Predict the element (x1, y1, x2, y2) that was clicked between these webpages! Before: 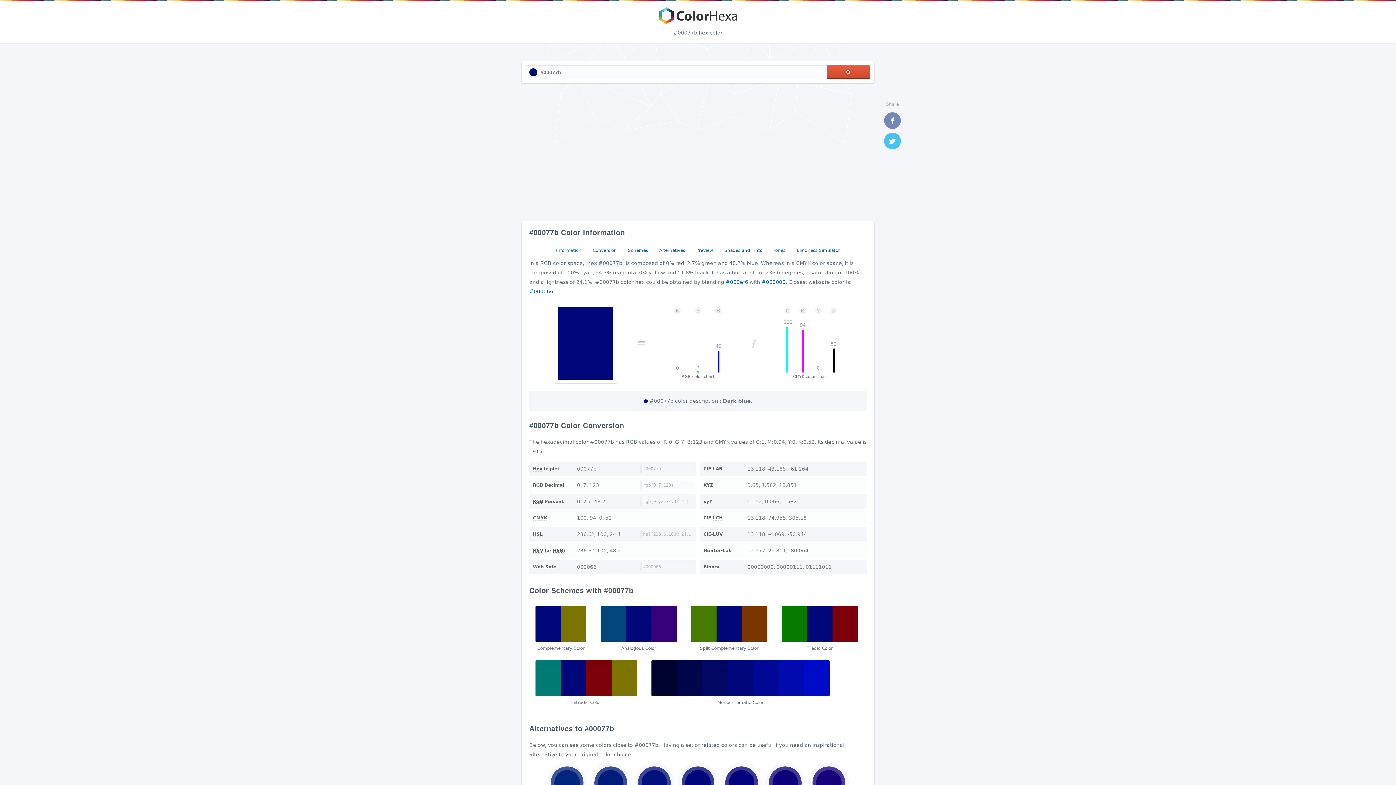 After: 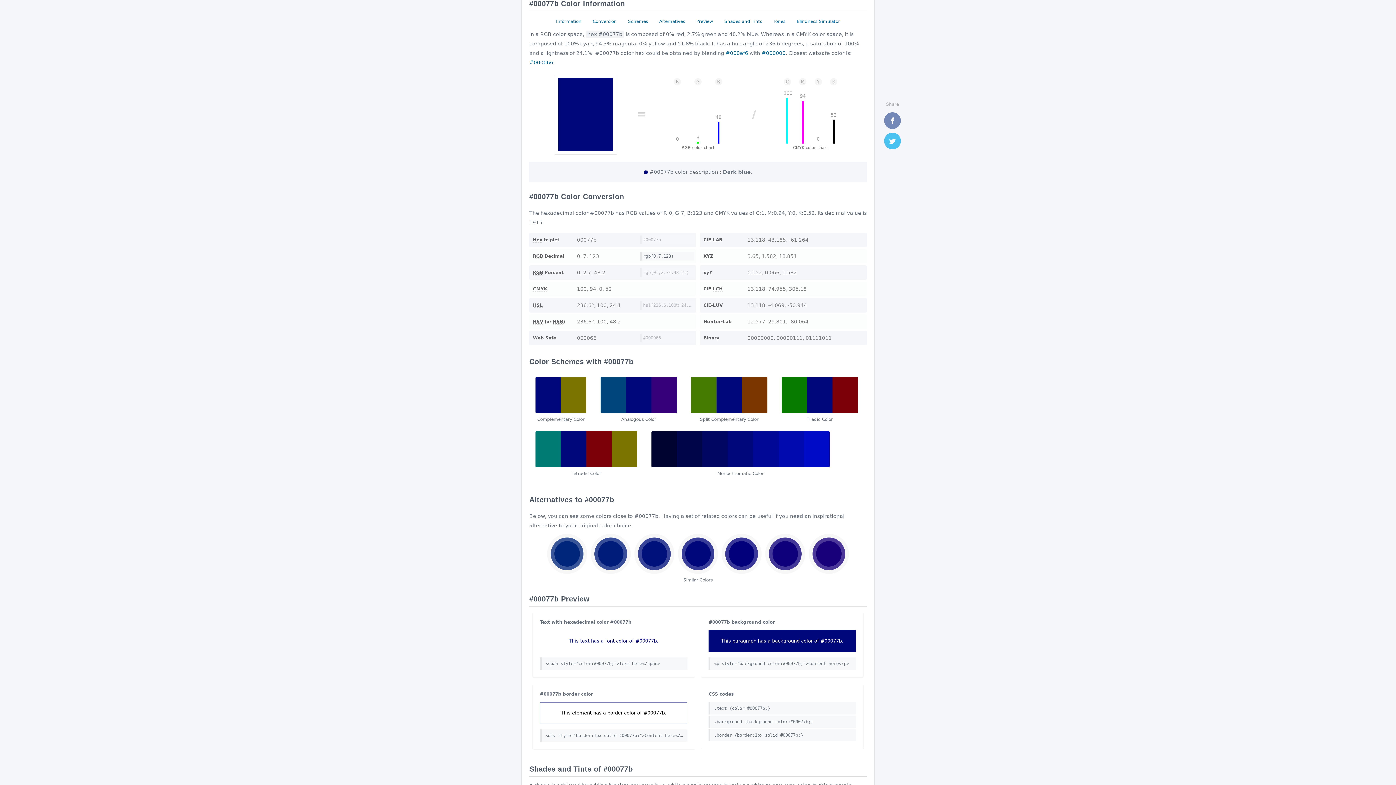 Action: bbox: (552, 245, 584, 255) label: Information